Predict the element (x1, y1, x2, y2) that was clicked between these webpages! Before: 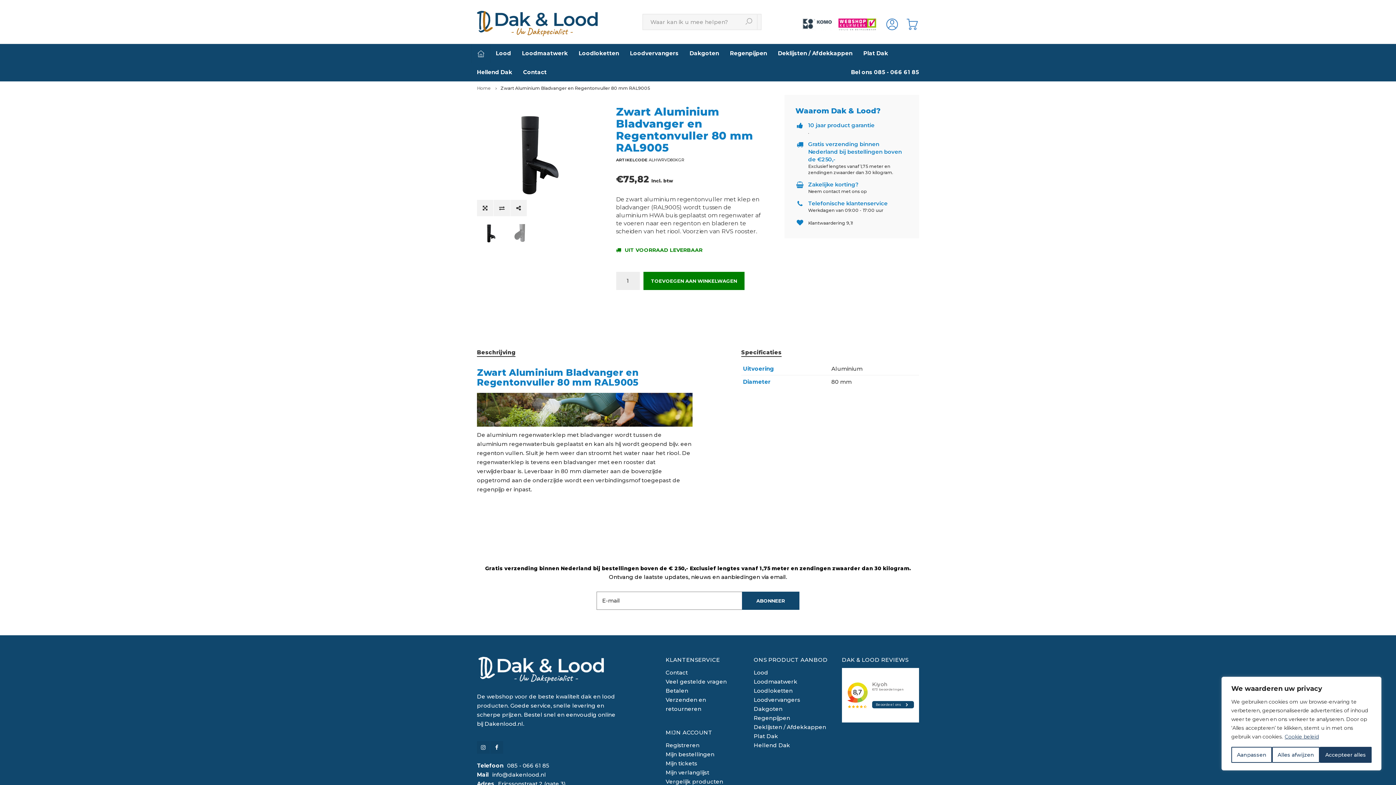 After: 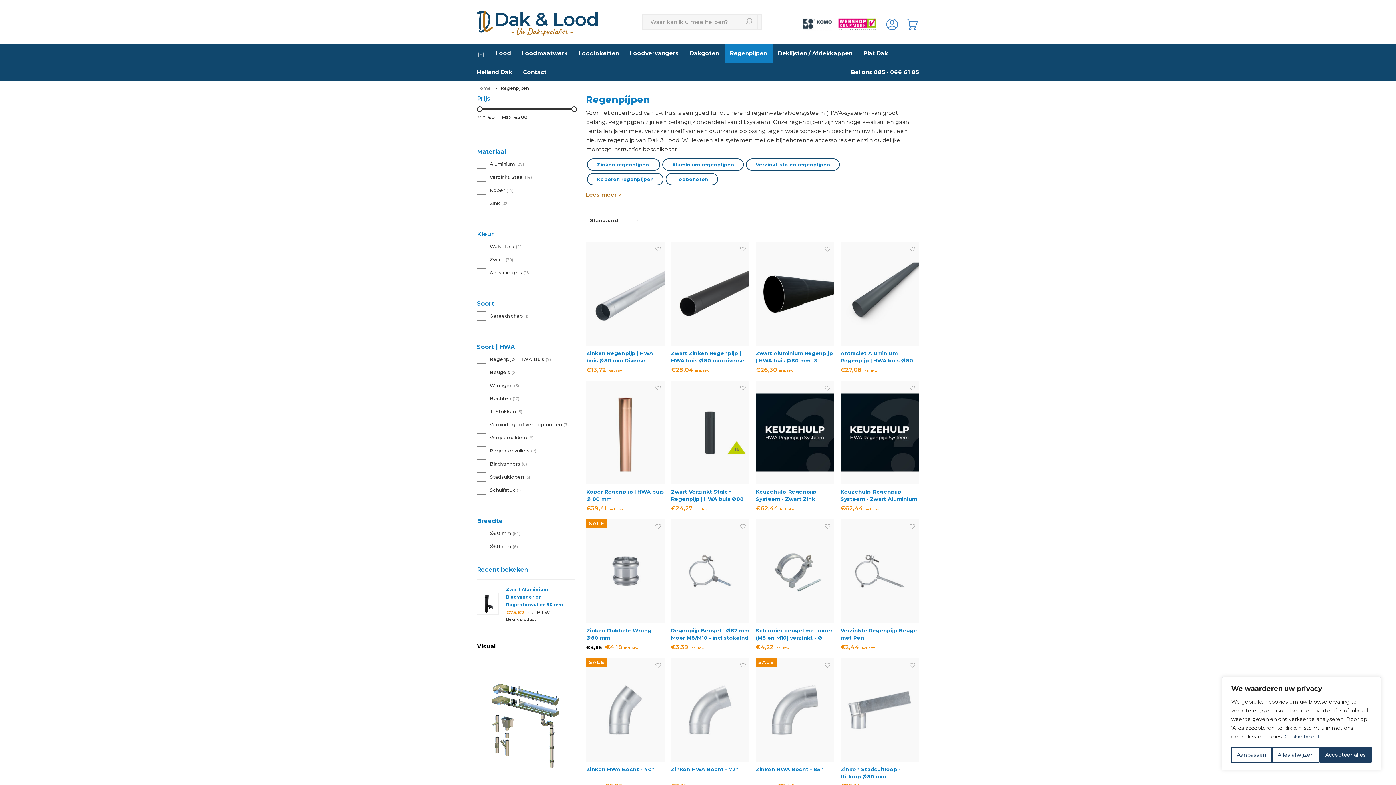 Action: label: Regenpijpen bbox: (753, 714, 790, 721)